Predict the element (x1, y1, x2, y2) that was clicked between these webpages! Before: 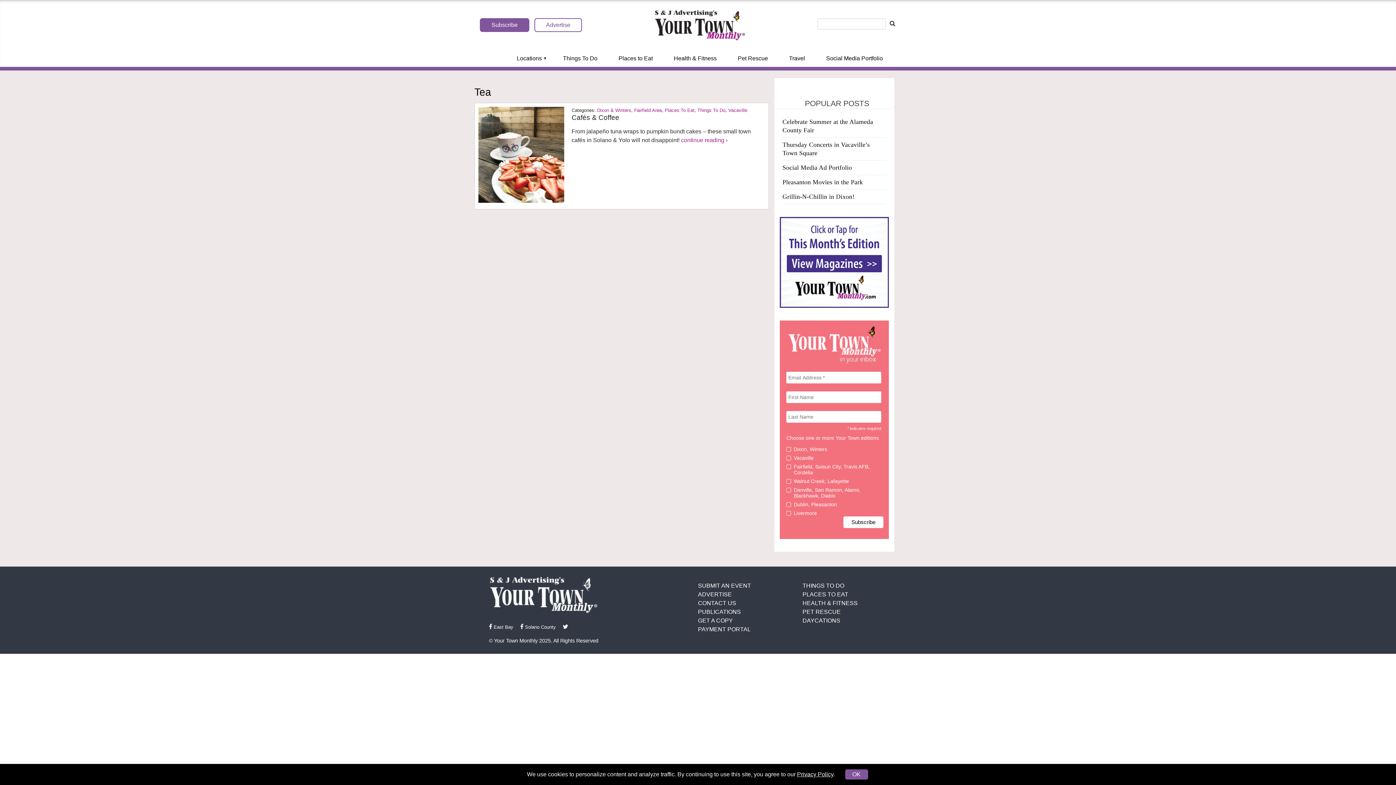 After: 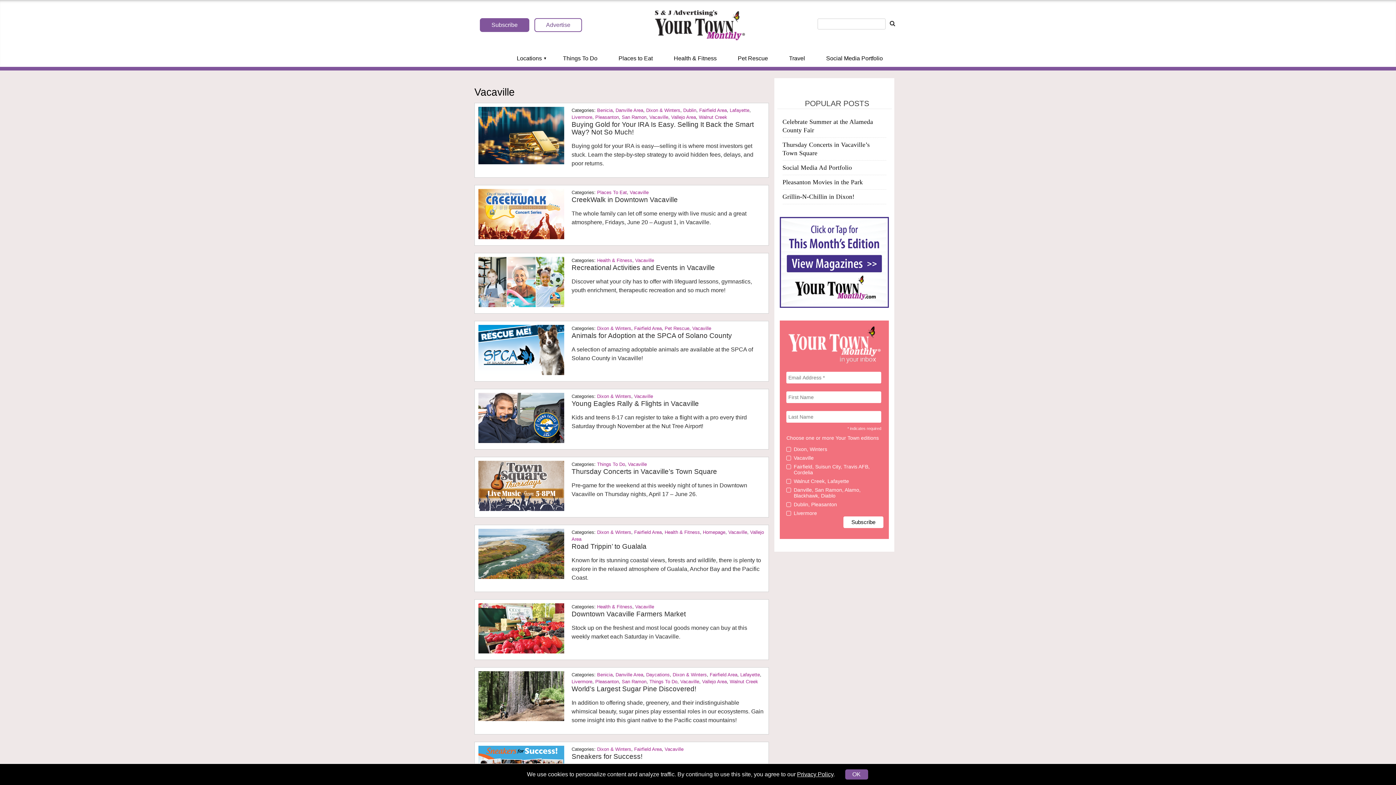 Action: label: Vacaville bbox: (728, 107, 747, 113)